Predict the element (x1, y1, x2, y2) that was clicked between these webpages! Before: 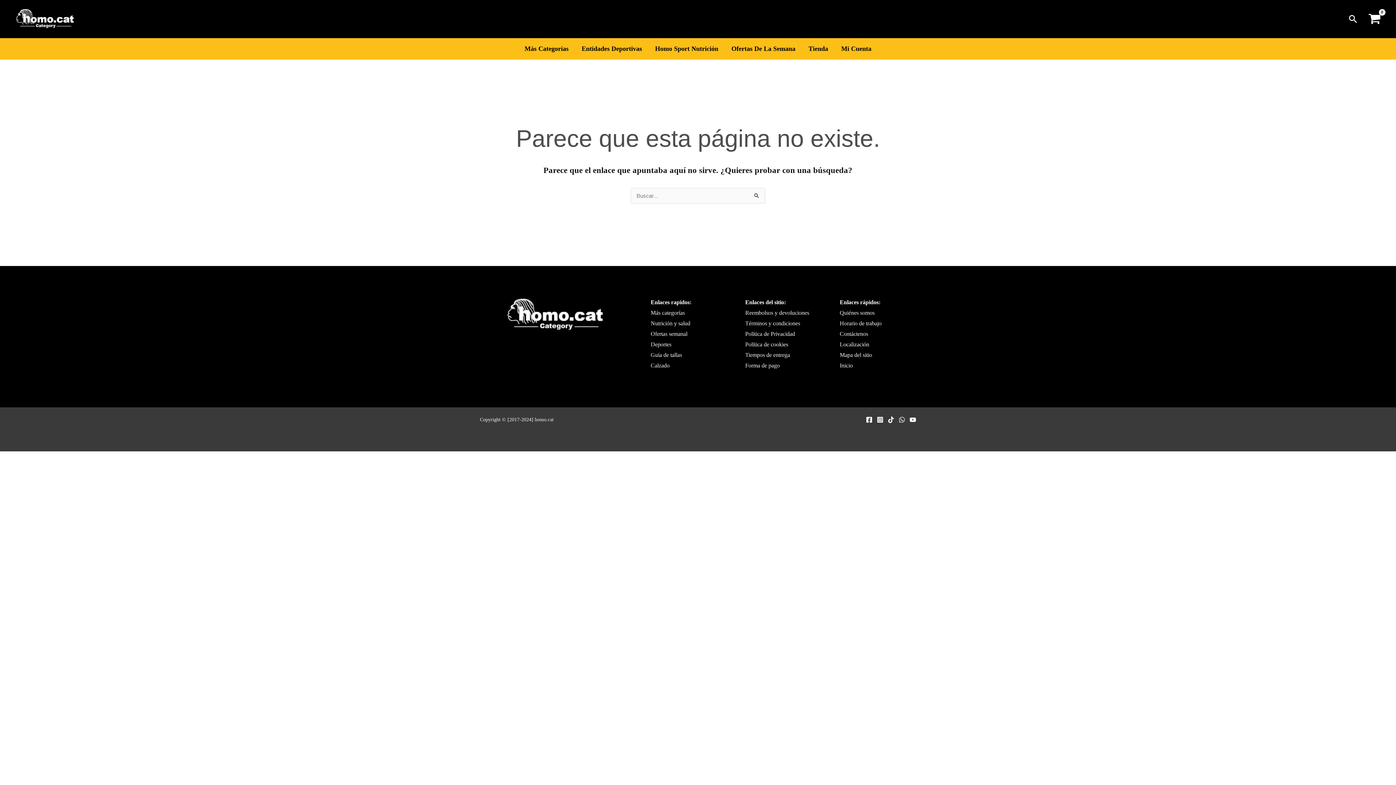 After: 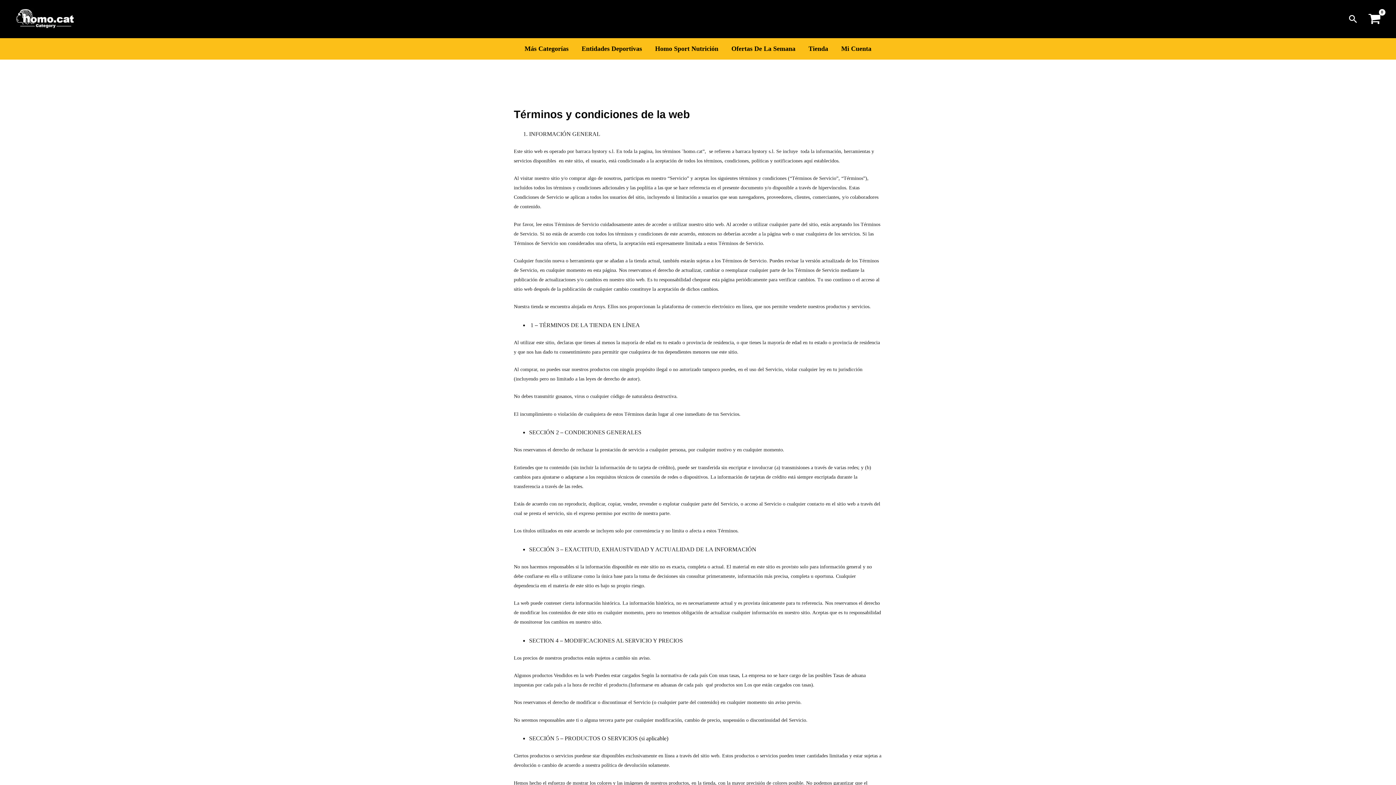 Action: label: Términos y condiciones bbox: (745, 320, 800, 326)